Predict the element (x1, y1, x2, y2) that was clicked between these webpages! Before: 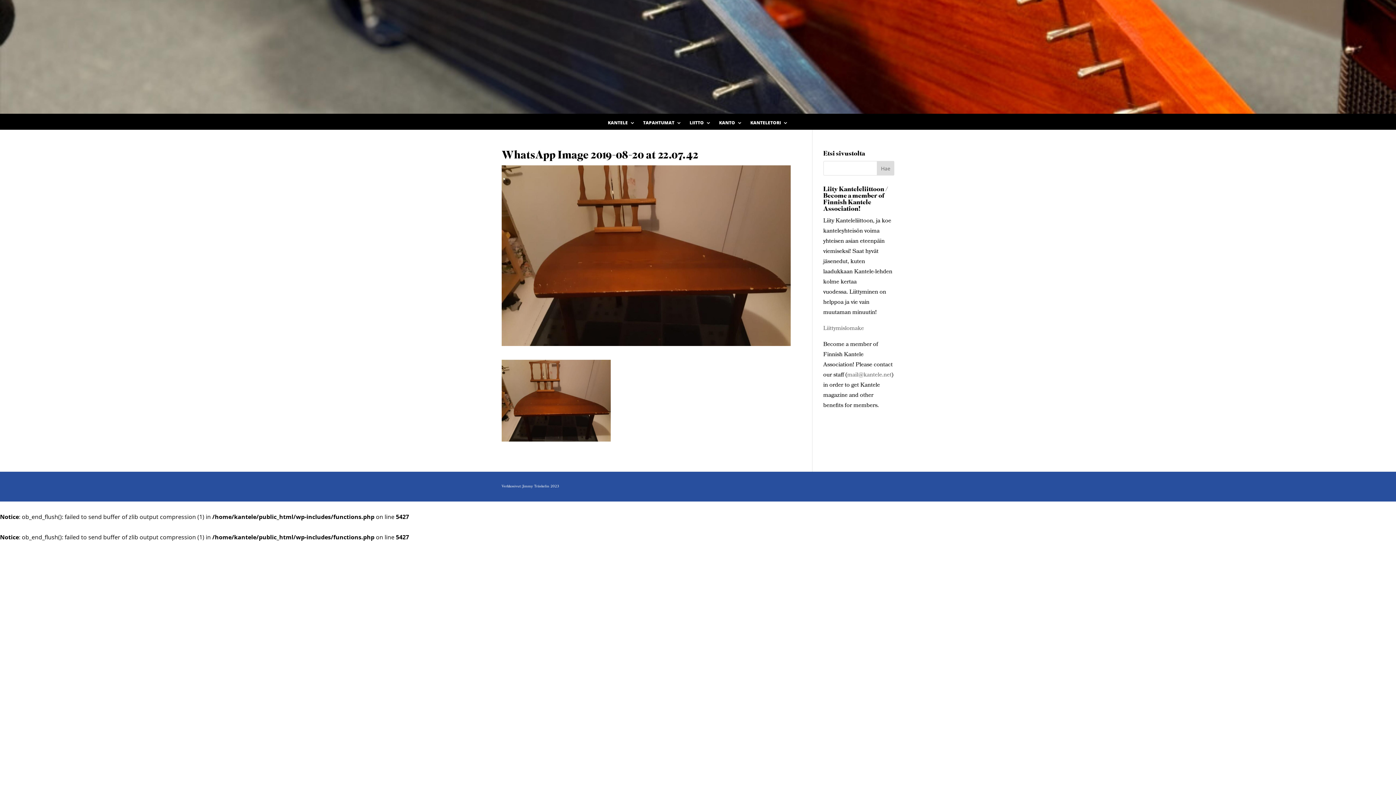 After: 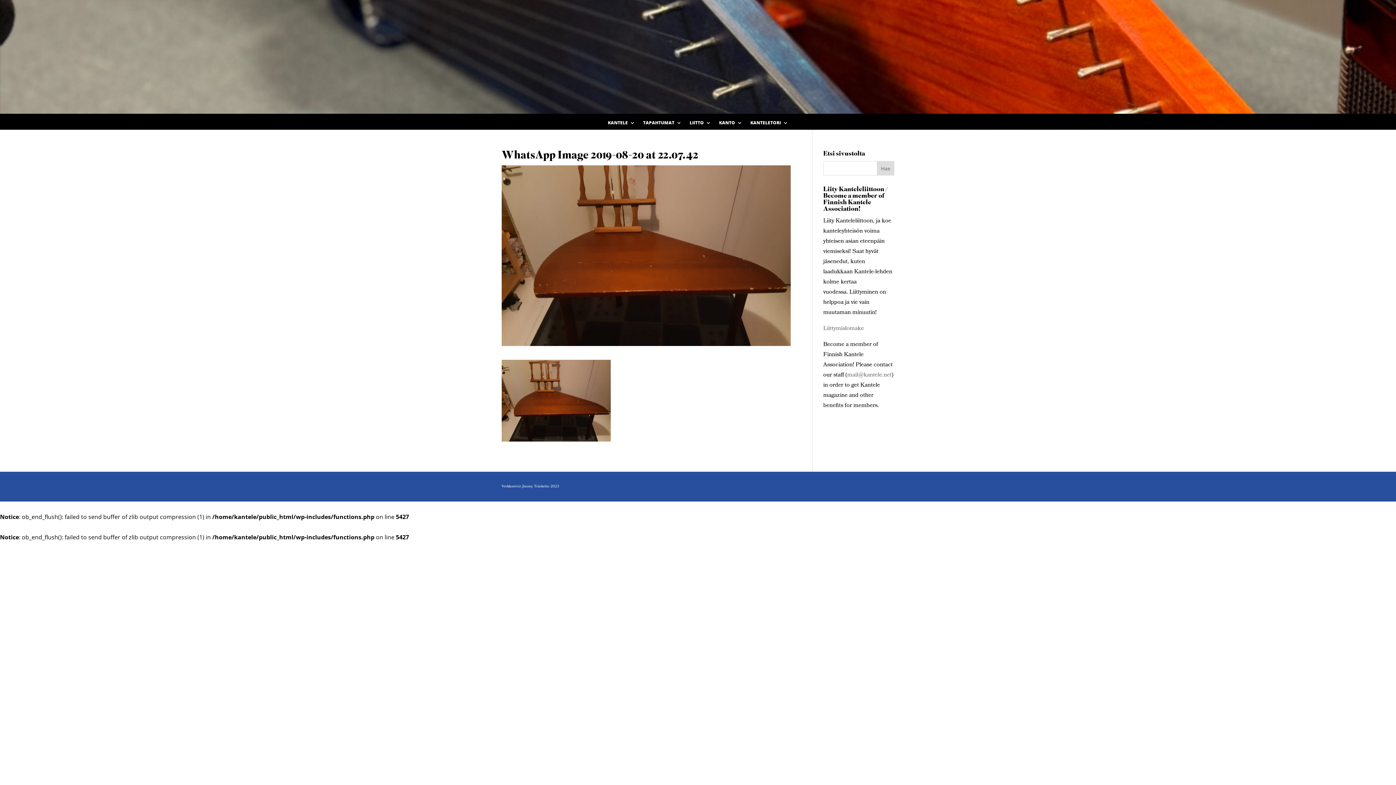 Action: label: Liittymislomake bbox: (823, 324, 864, 333)